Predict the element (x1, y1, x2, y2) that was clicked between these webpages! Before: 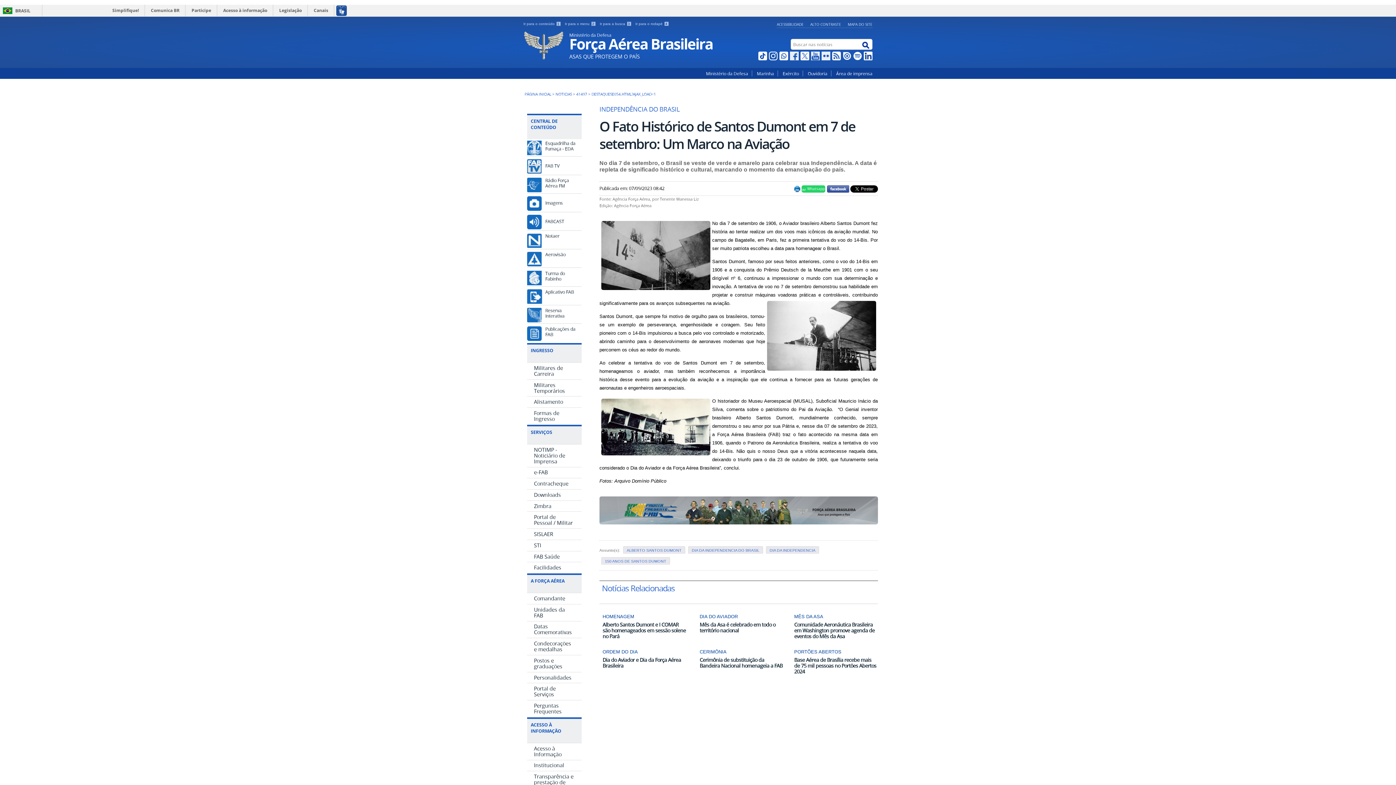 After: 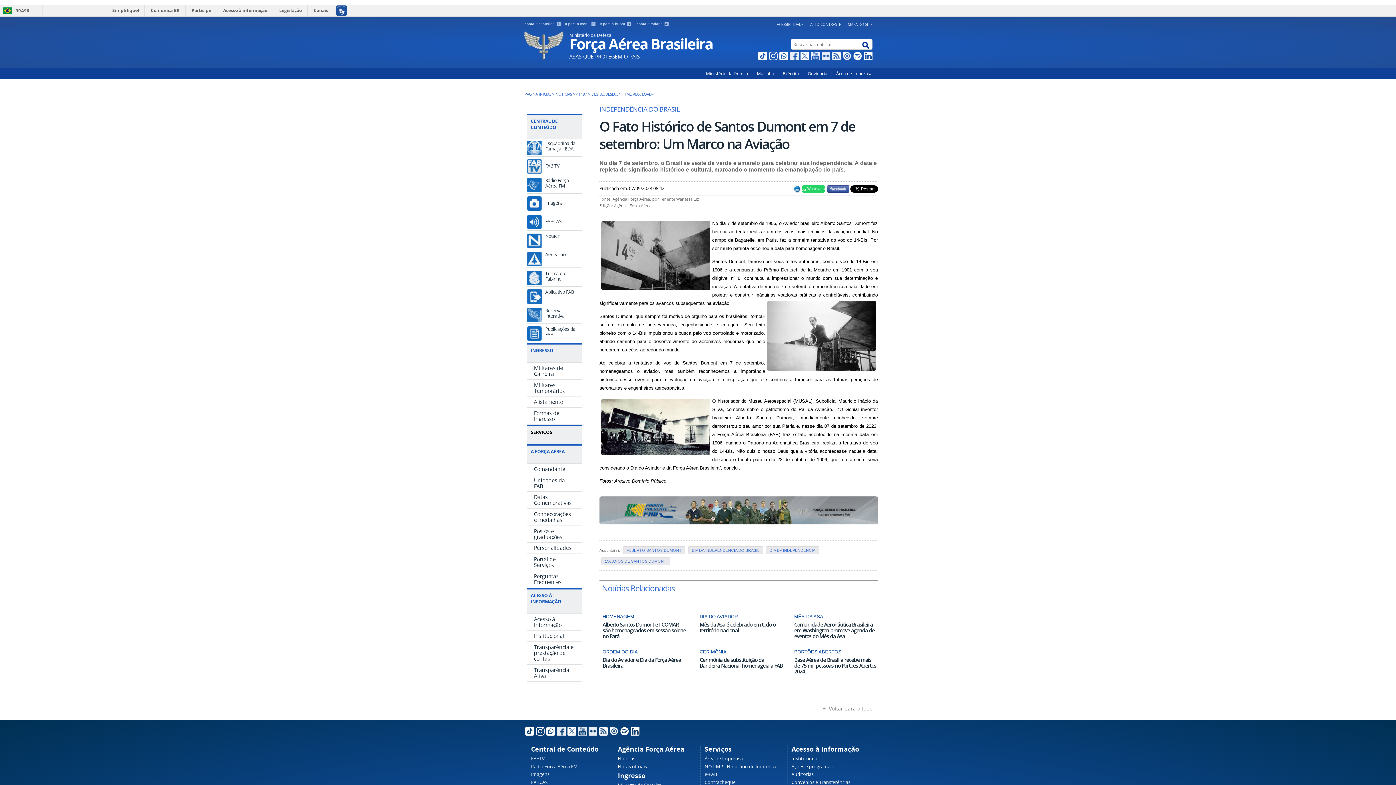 Action: bbox: (530, 429, 552, 435) label: SERVIÇOS